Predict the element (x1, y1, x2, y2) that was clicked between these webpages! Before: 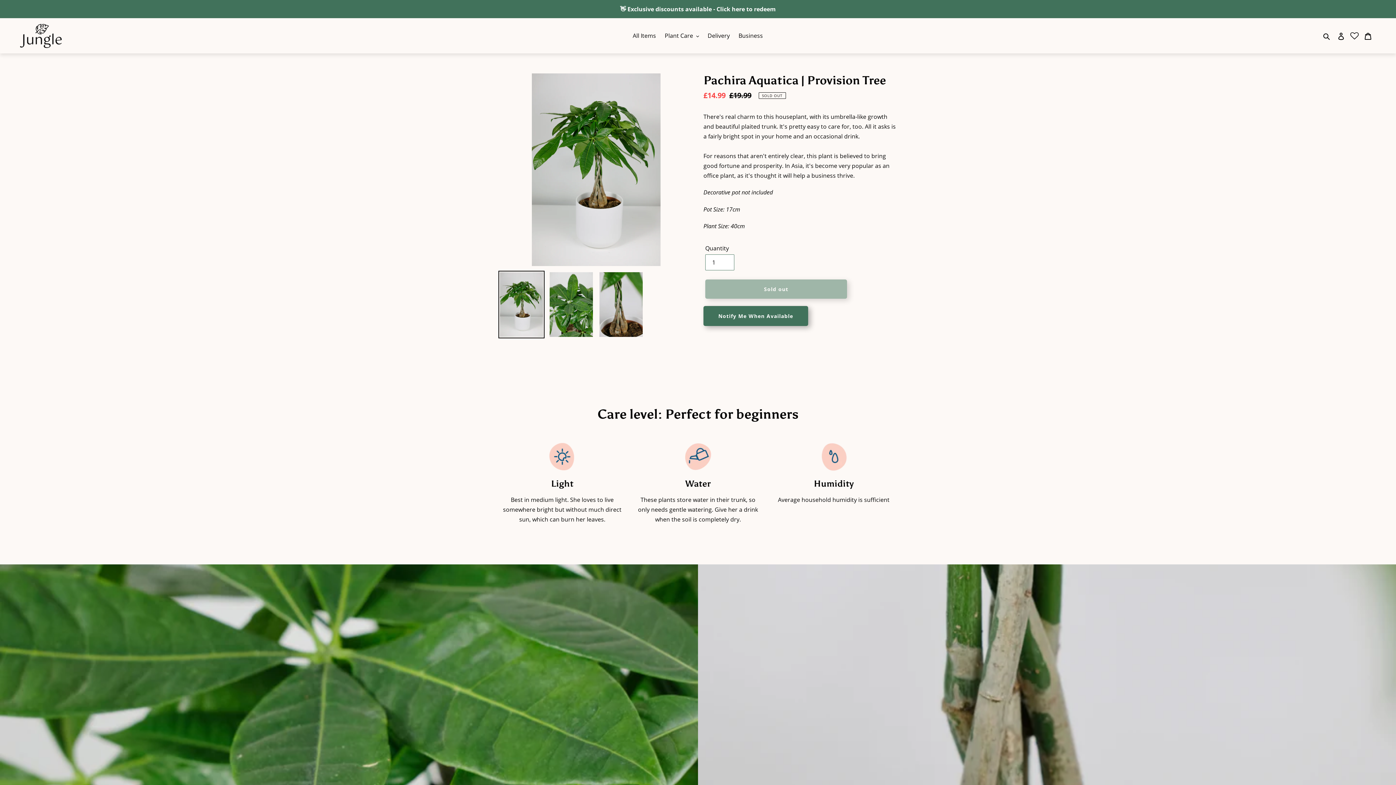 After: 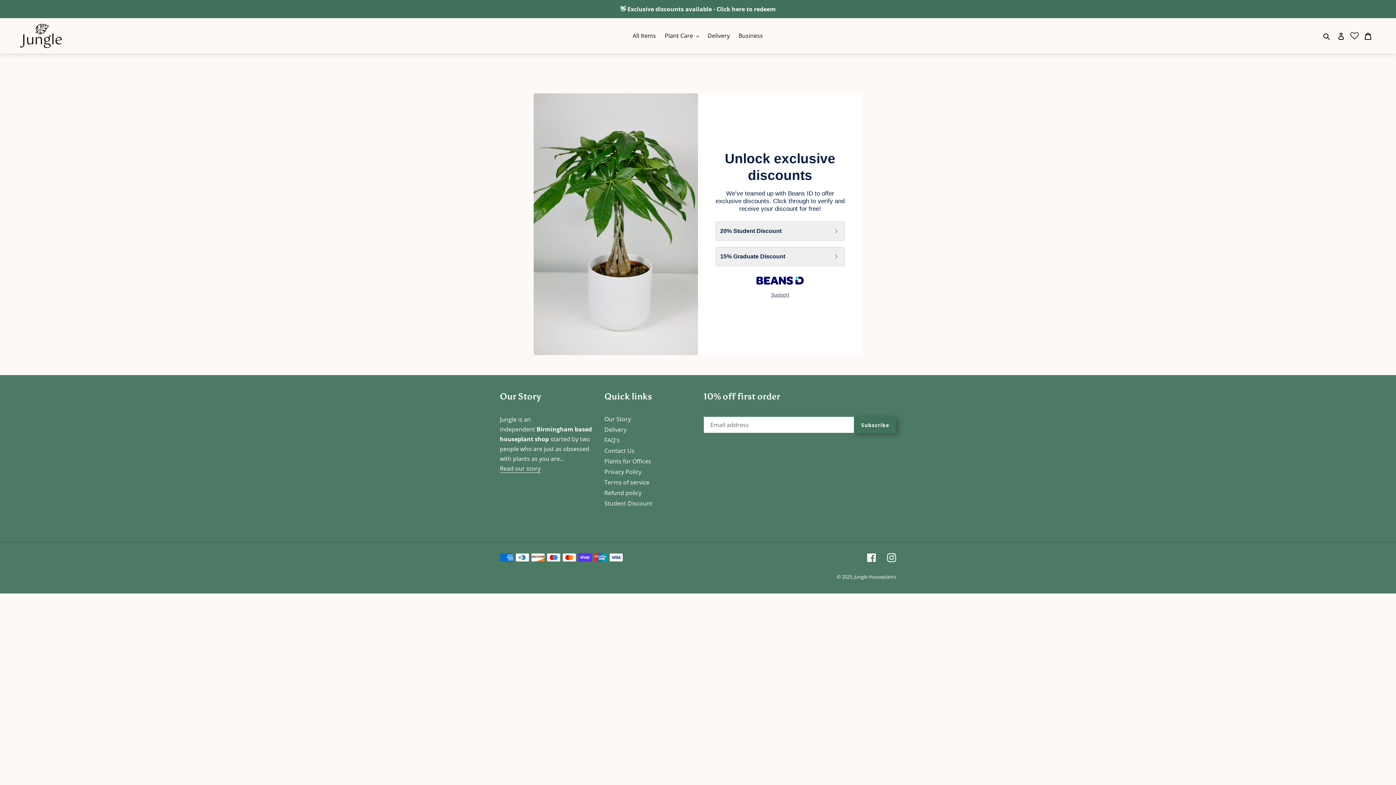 Action: bbox: (0, 0, 1396, 18) label: 👋 Exclusive discounts available - Click here to redeem